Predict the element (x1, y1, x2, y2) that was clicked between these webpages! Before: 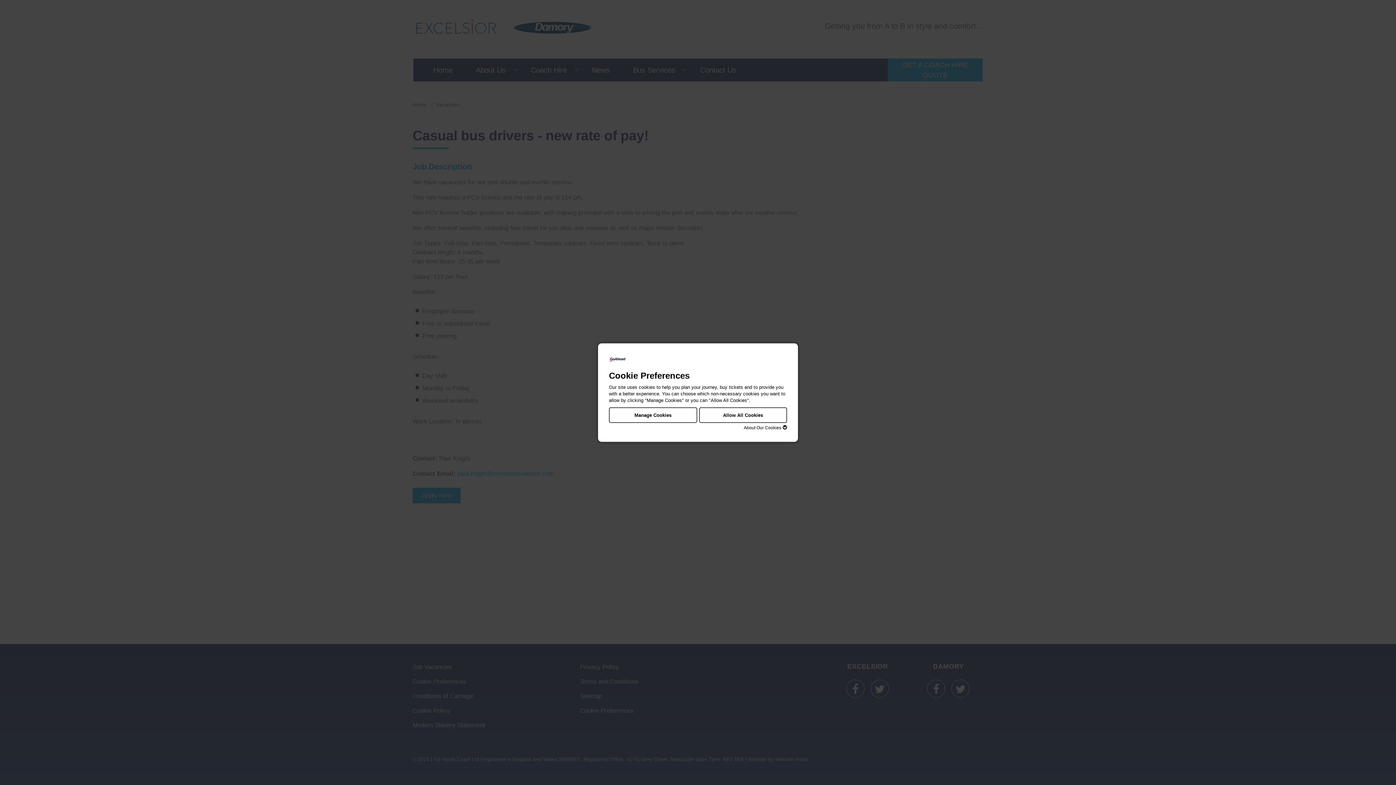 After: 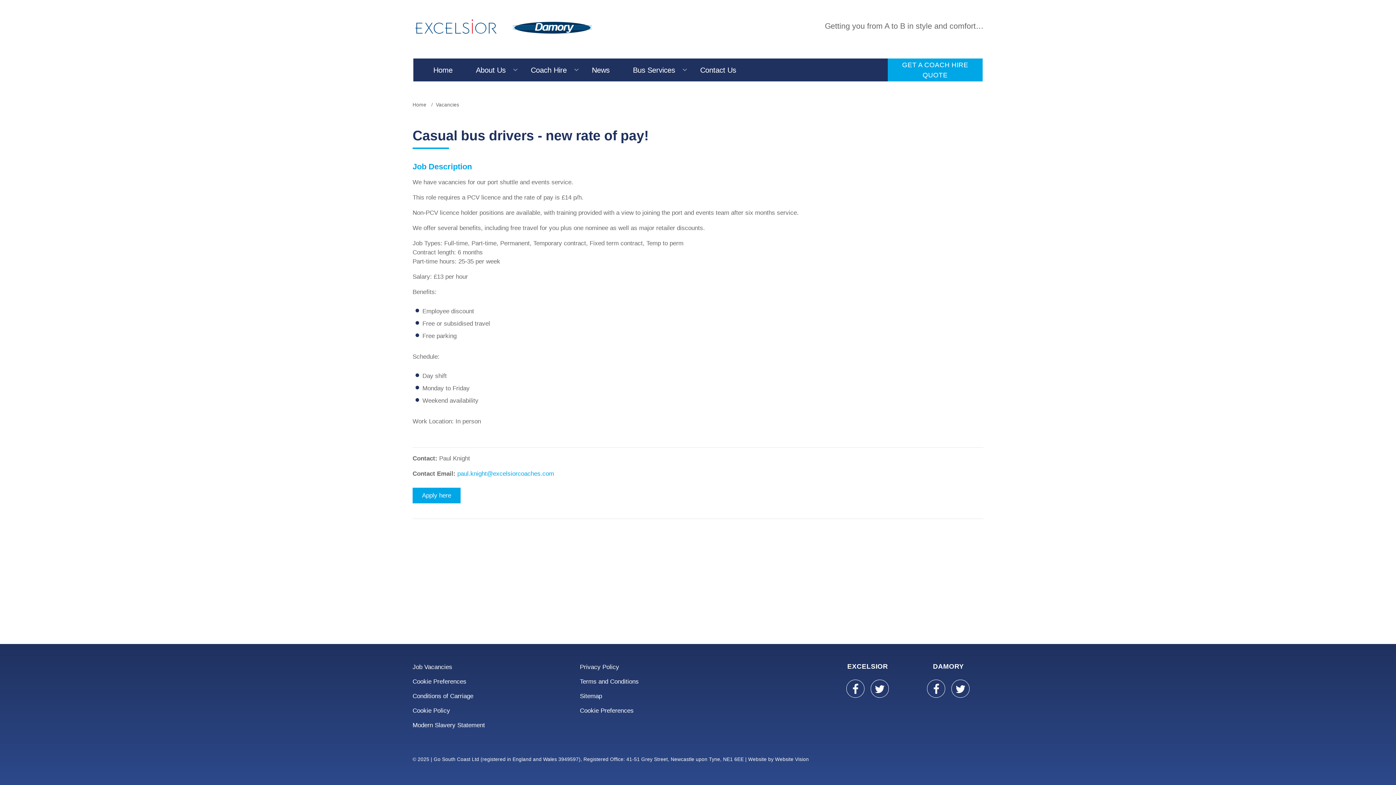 Action: bbox: (699, 407, 787, 423) label: Allow All Cookies